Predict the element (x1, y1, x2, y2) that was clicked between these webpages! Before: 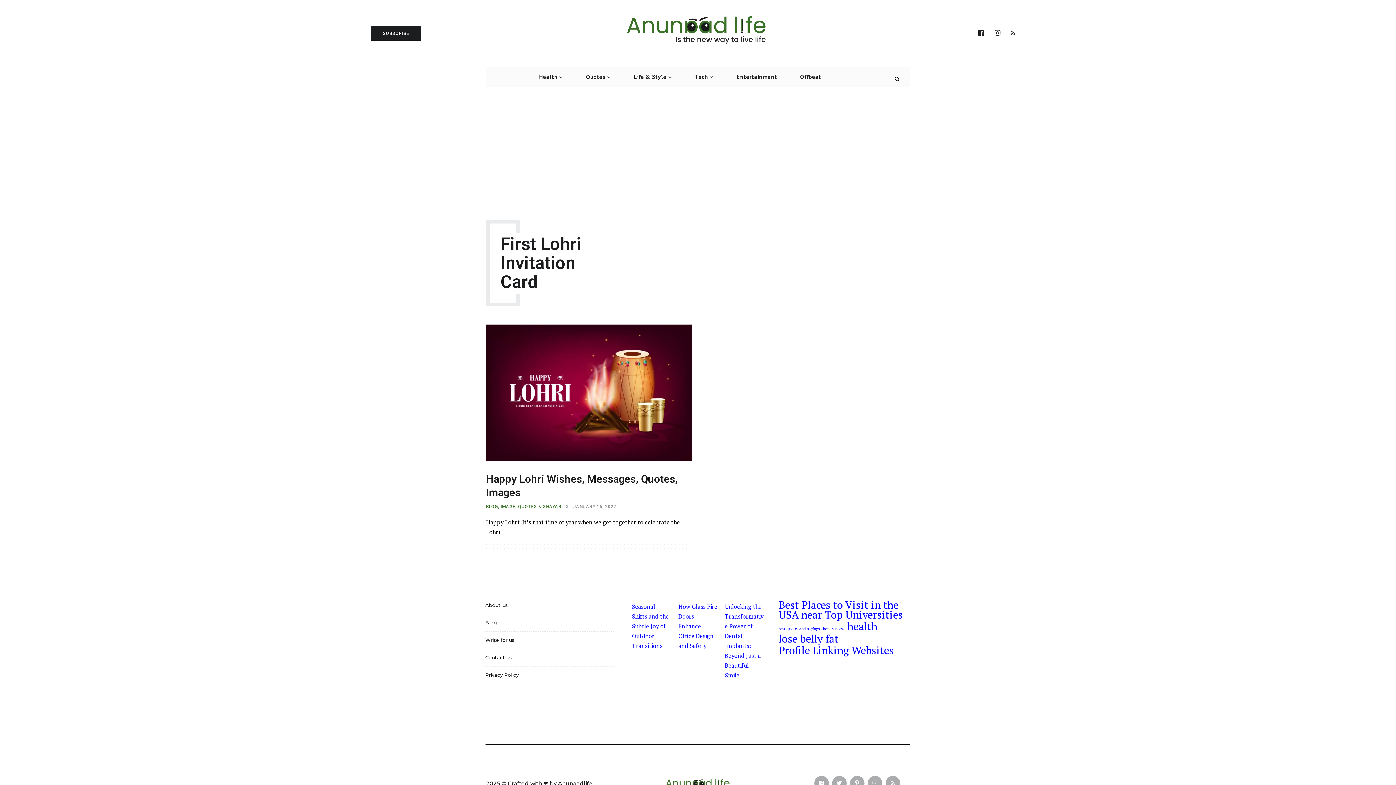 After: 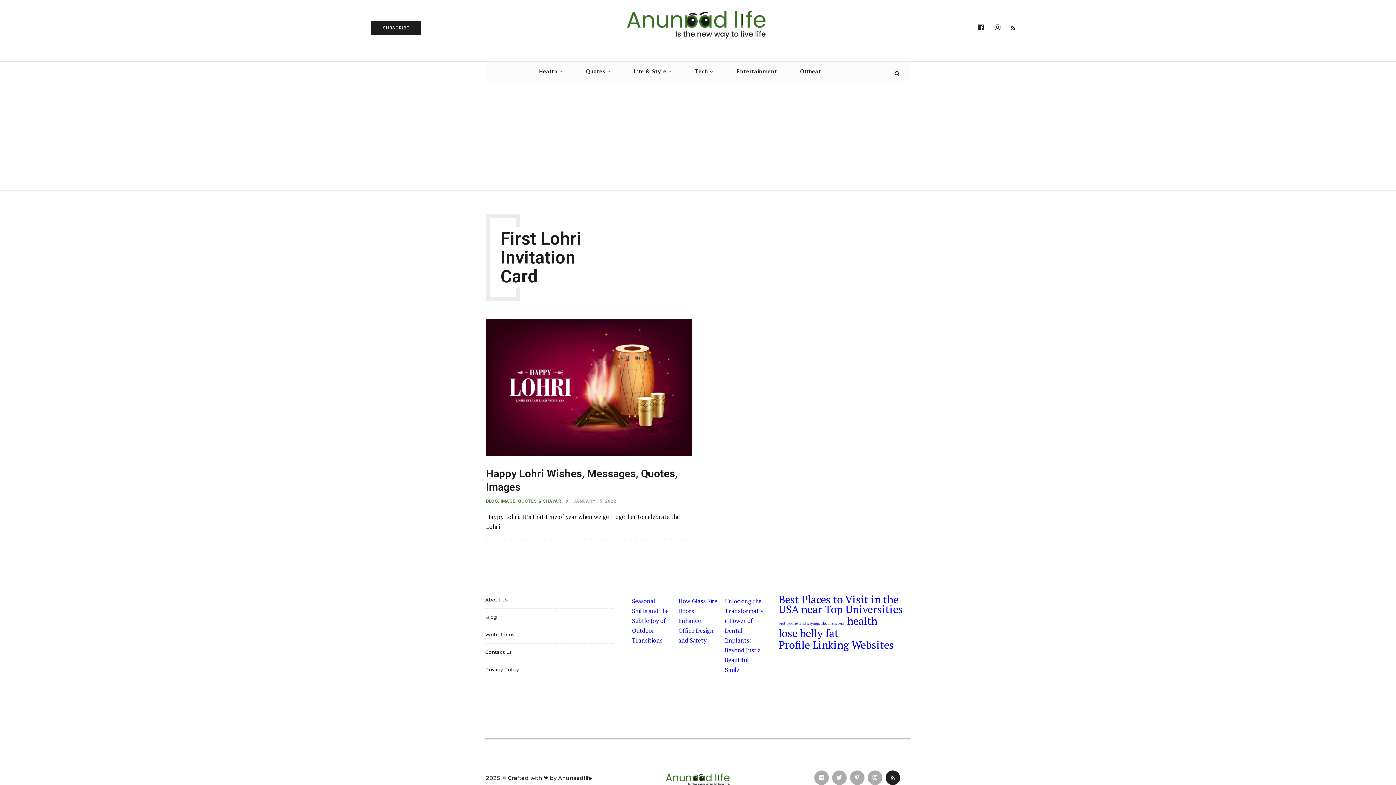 Action: bbox: (885, 776, 900, 791)